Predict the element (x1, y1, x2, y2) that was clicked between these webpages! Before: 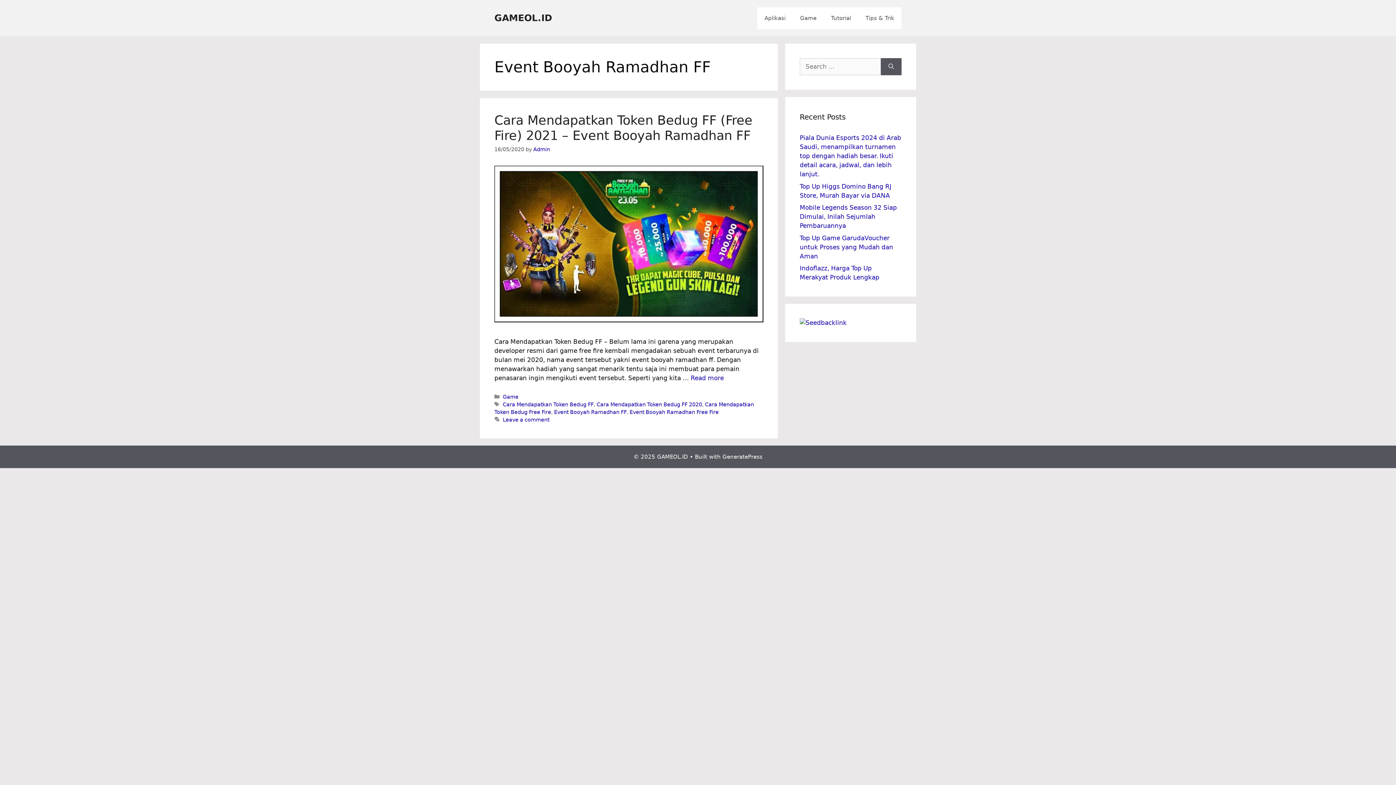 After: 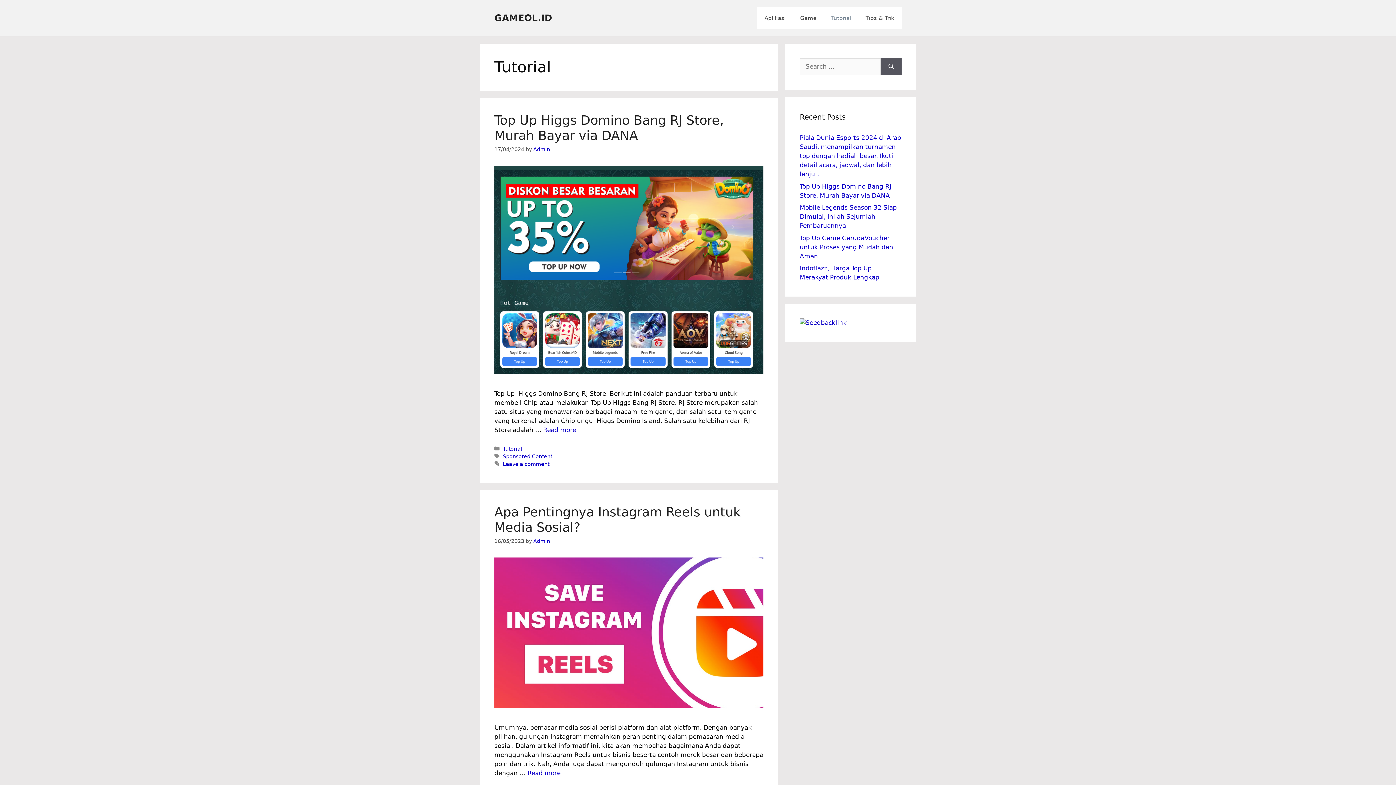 Action: label: Tutorial bbox: (824, 7, 858, 29)